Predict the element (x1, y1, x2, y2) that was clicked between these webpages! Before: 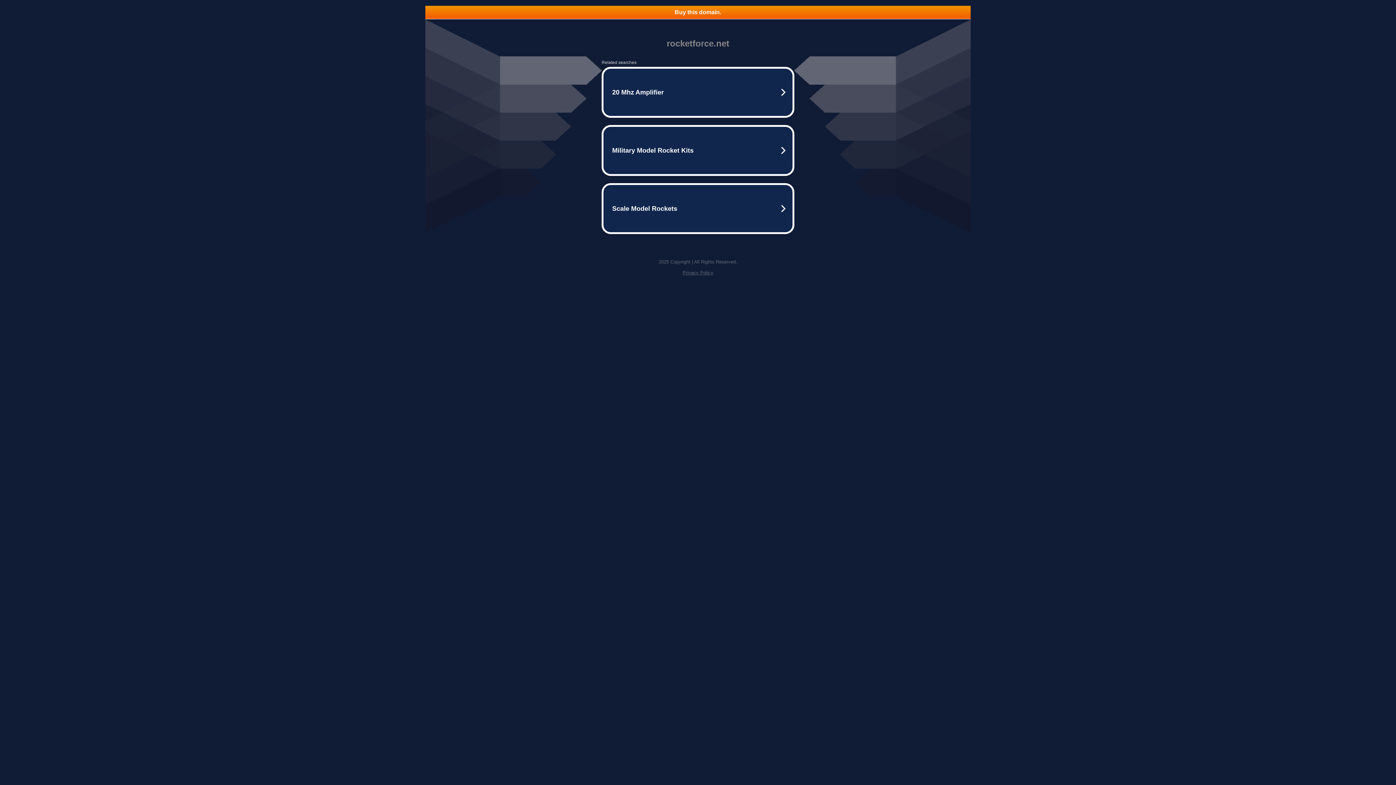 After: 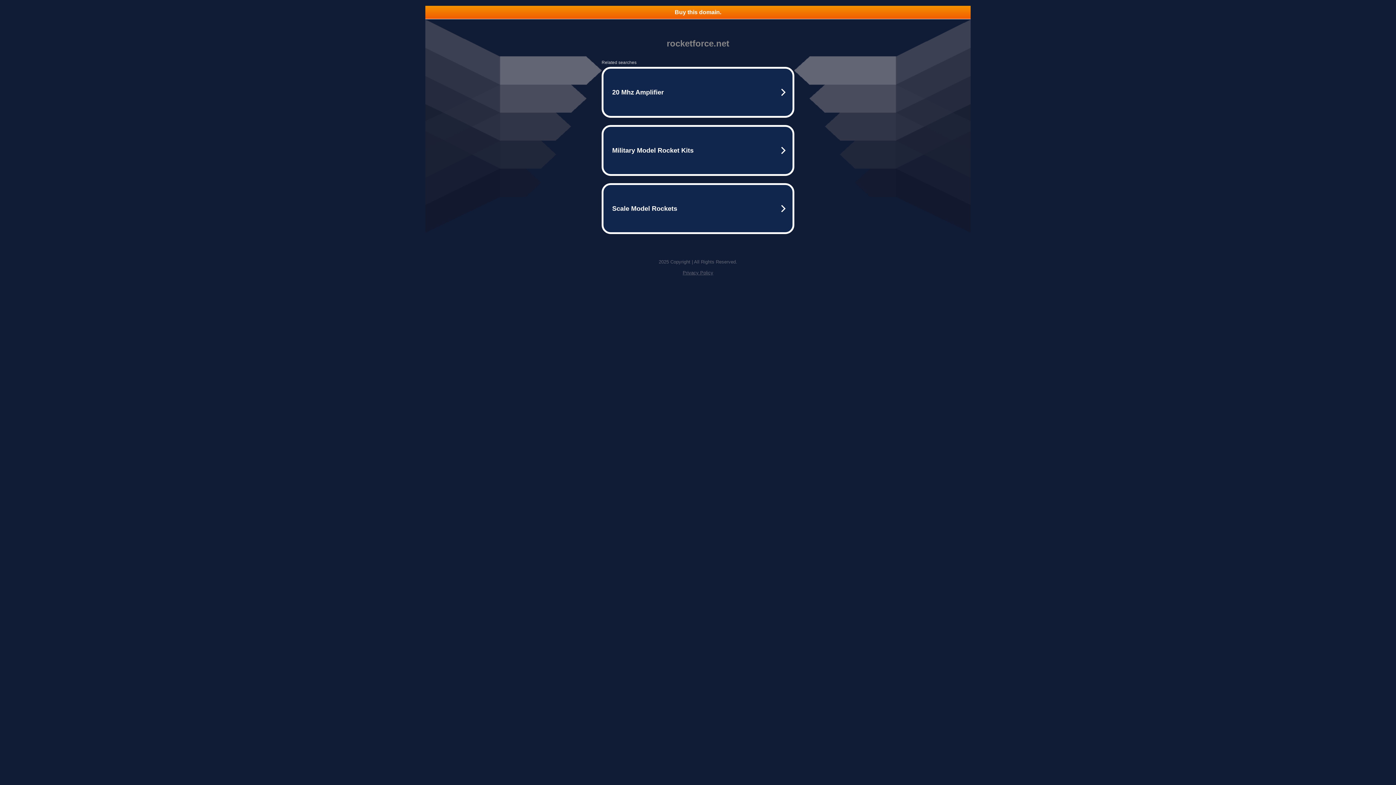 Action: bbox: (425, 5, 970, 18) label: Buy this domain.